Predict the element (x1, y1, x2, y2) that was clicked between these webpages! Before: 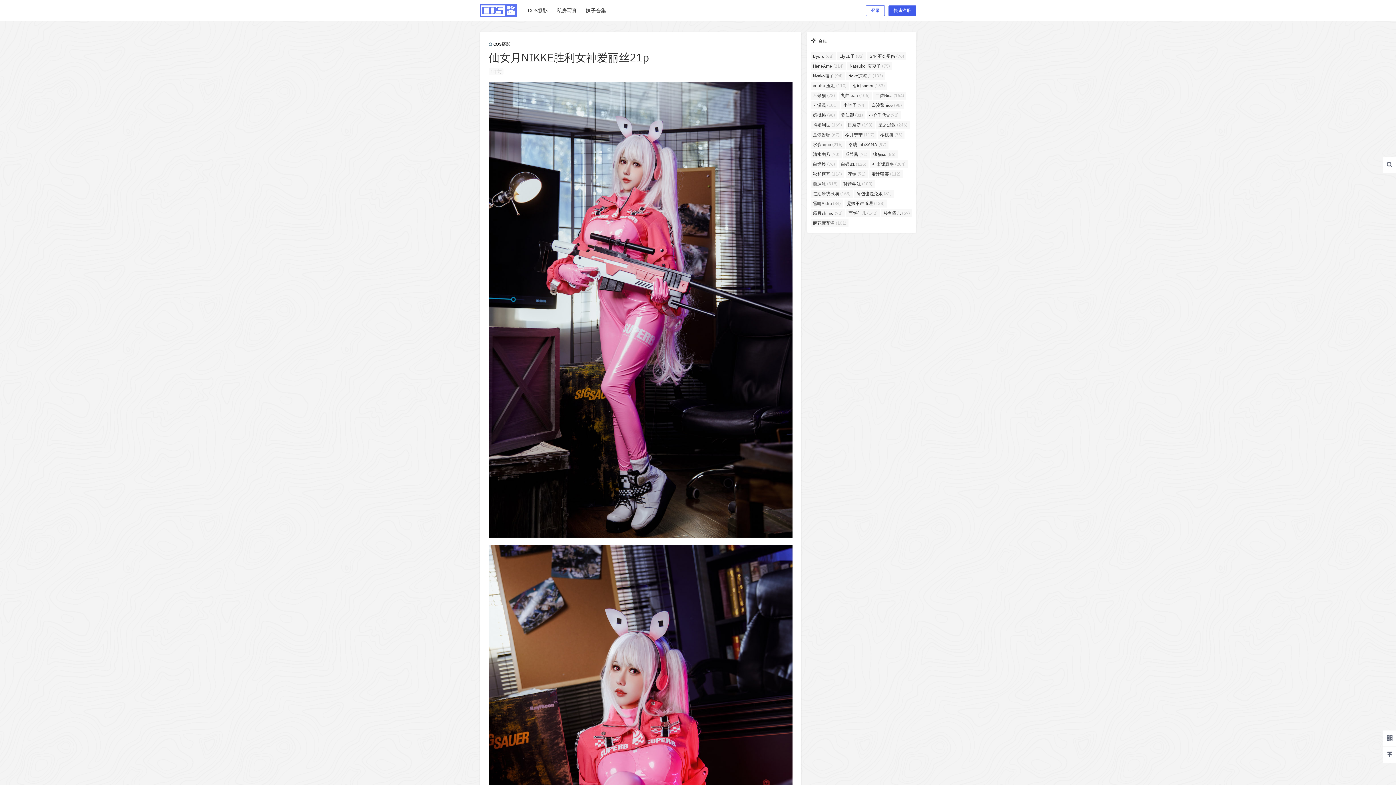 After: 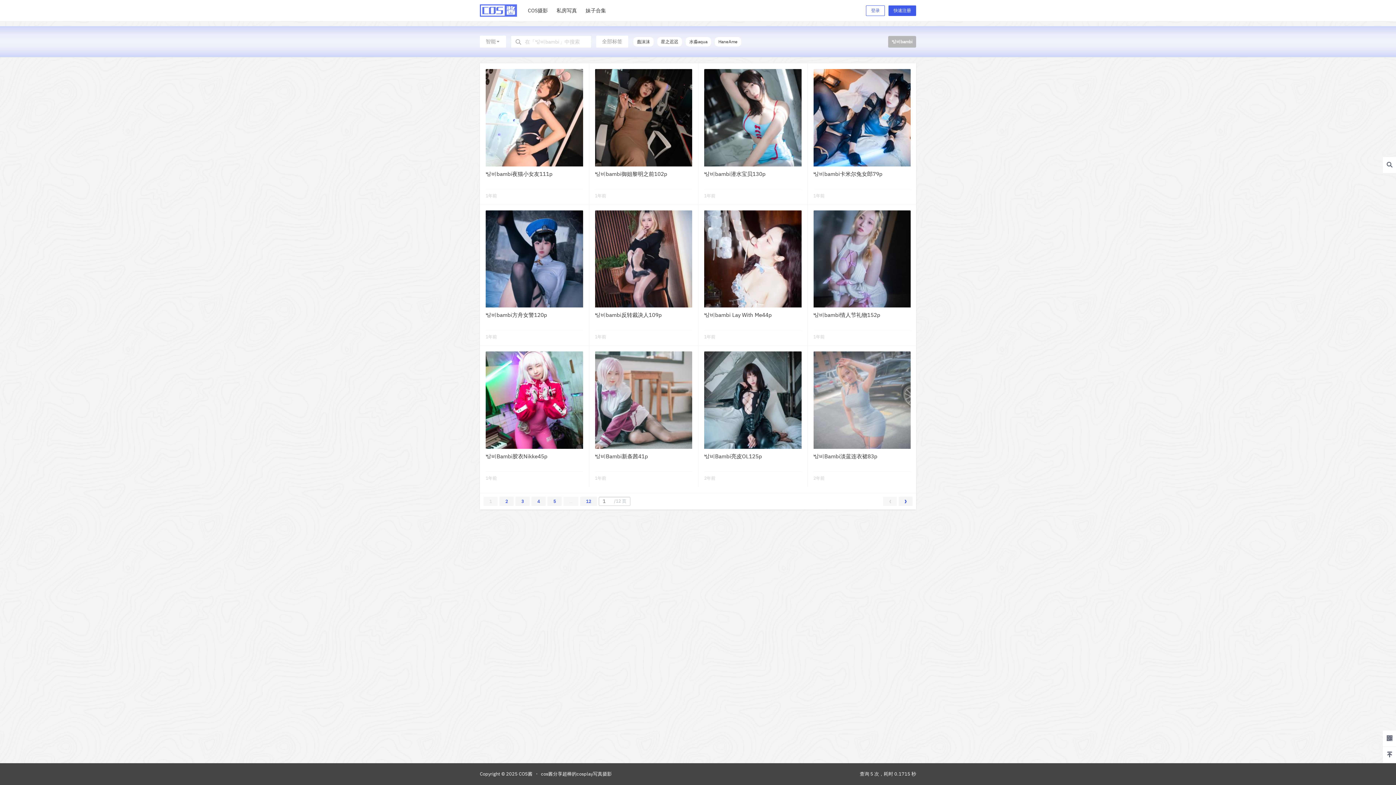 Action: bbox: (850, 81, 887, 89) label: 밤비bambi (133个项目)